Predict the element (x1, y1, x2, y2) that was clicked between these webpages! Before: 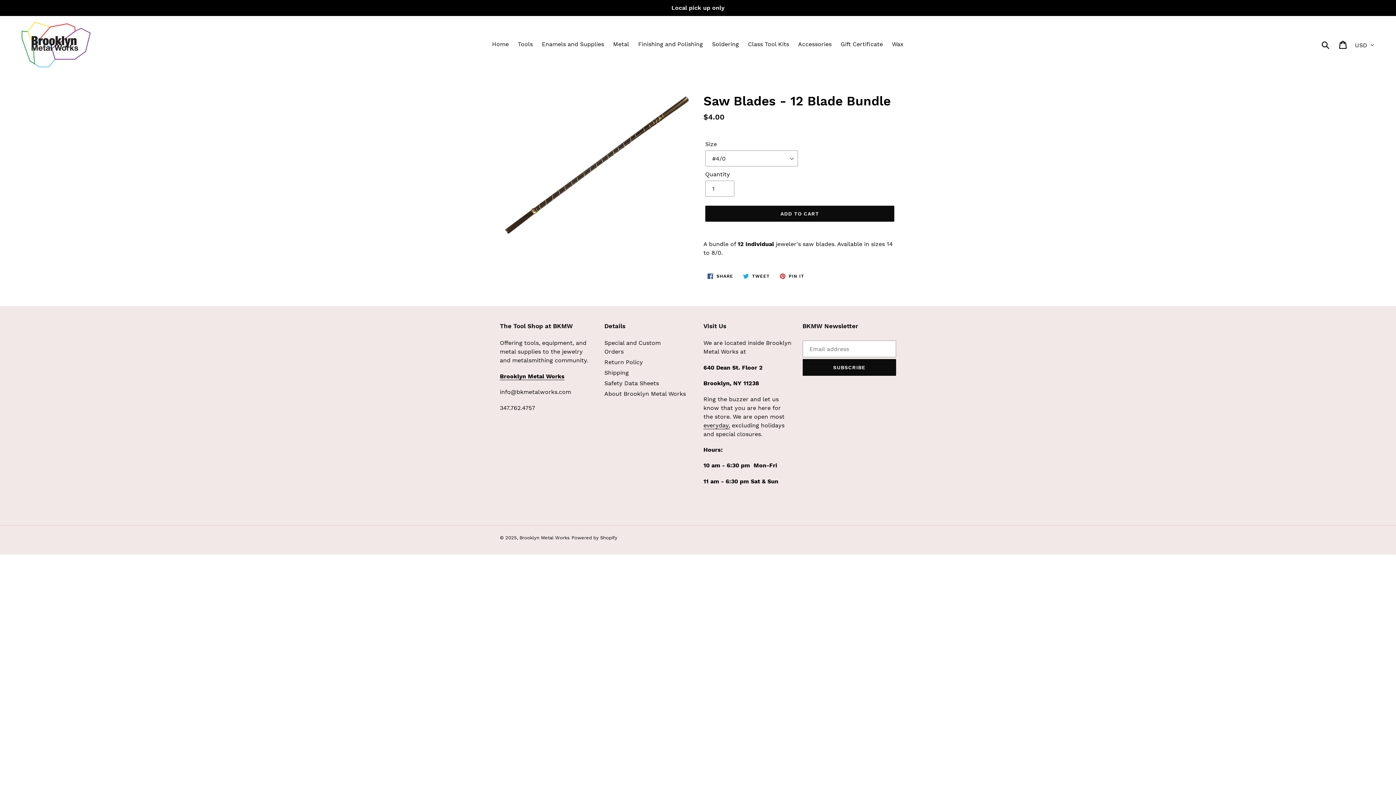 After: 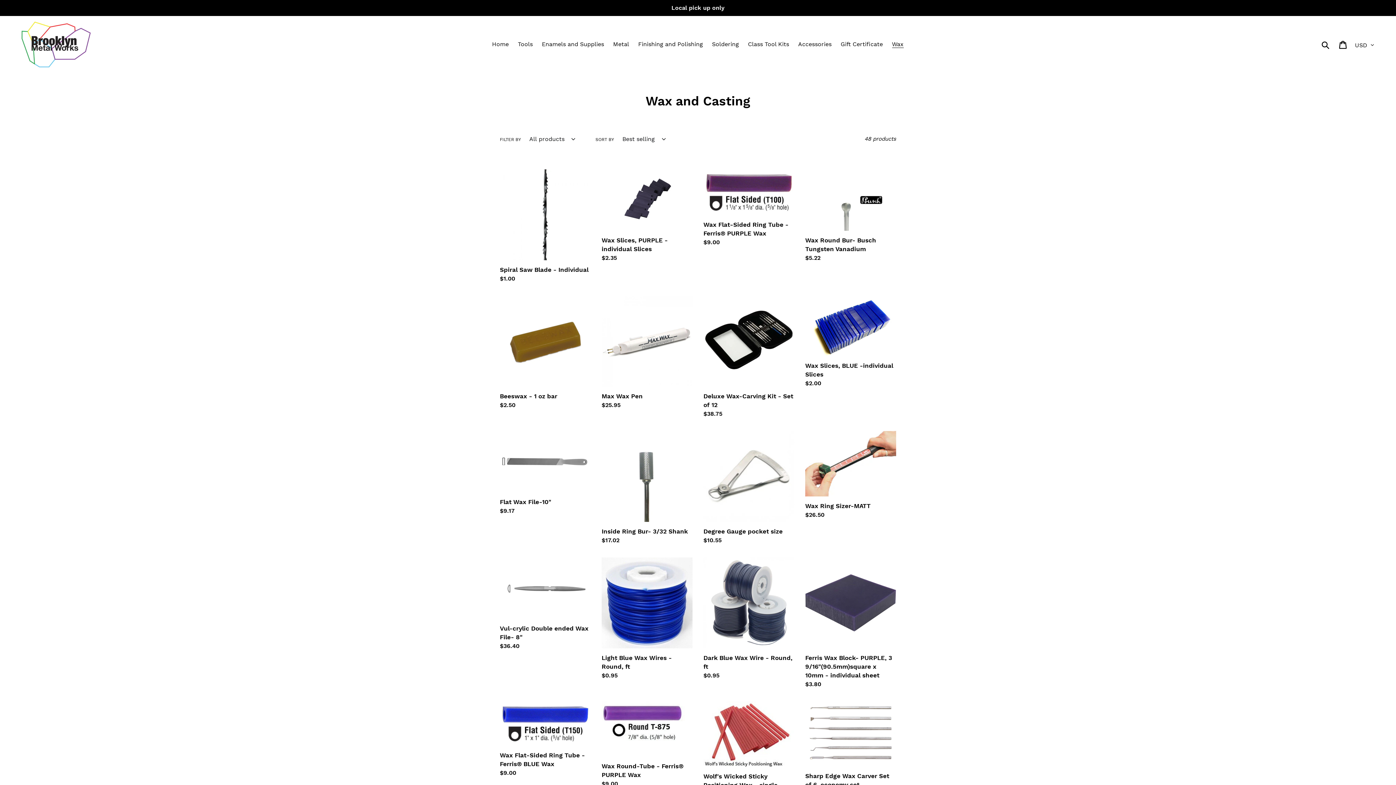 Action: bbox: (888, 38, 907, 49) label: Wax